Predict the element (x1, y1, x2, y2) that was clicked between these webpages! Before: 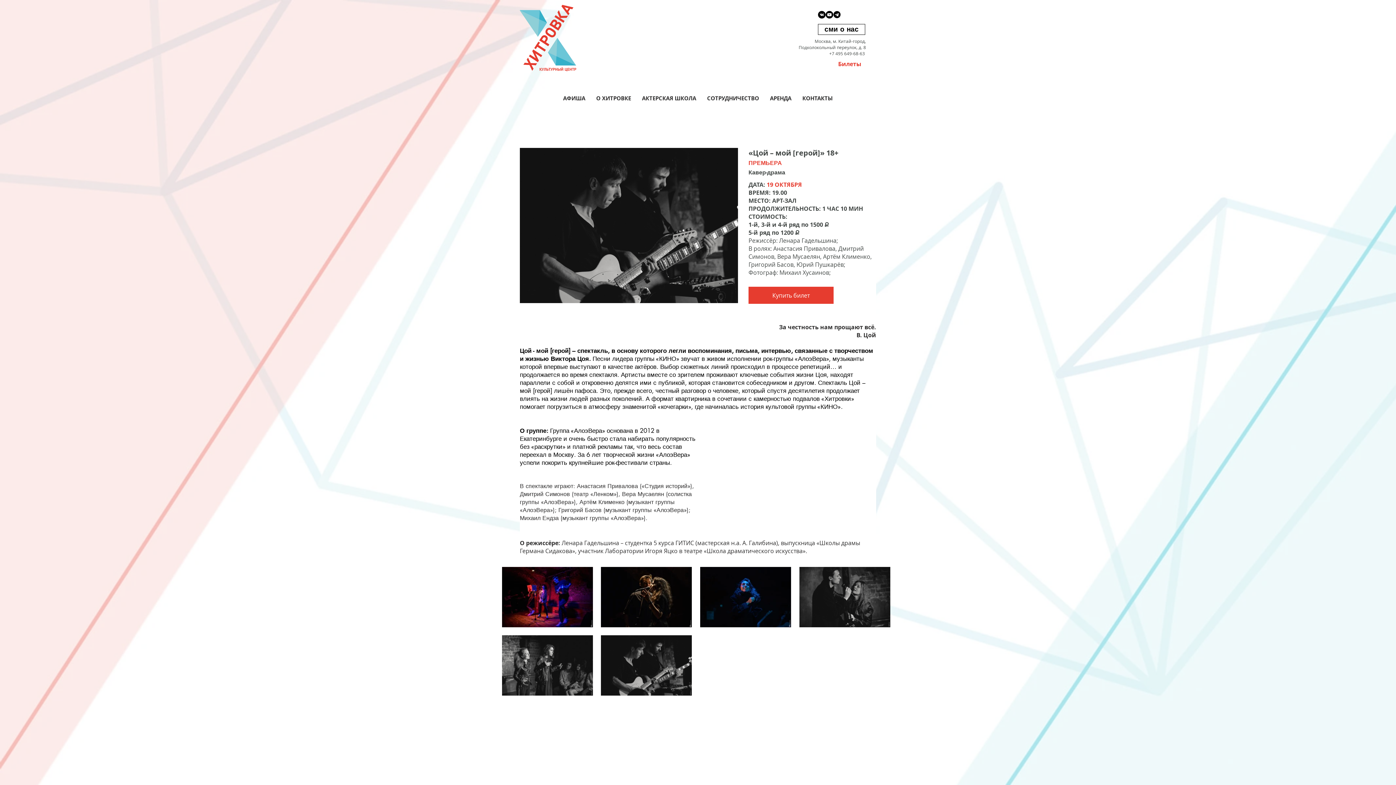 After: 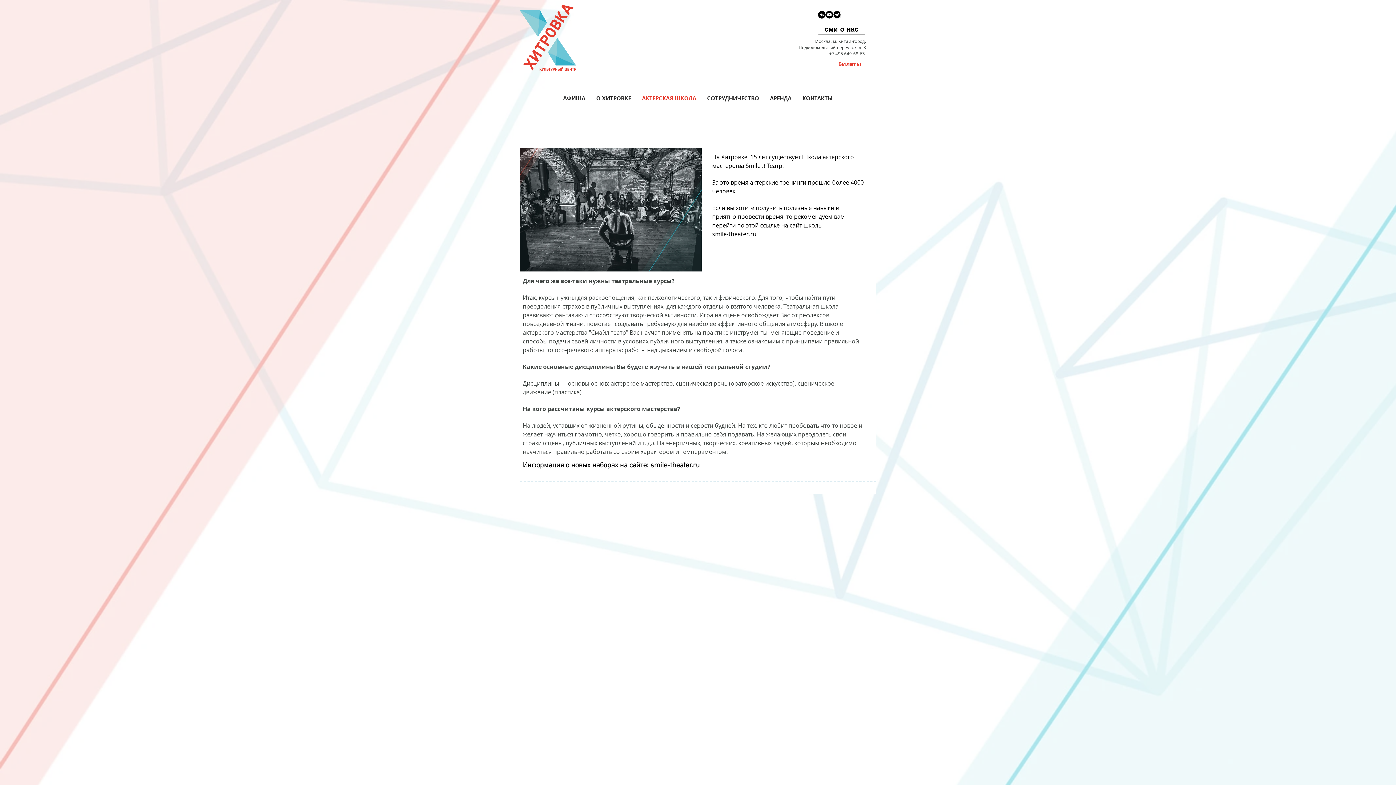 Action: bbox: (636, 93, 701, 104) label: АКТЕРСКАЯ ШКОЛА